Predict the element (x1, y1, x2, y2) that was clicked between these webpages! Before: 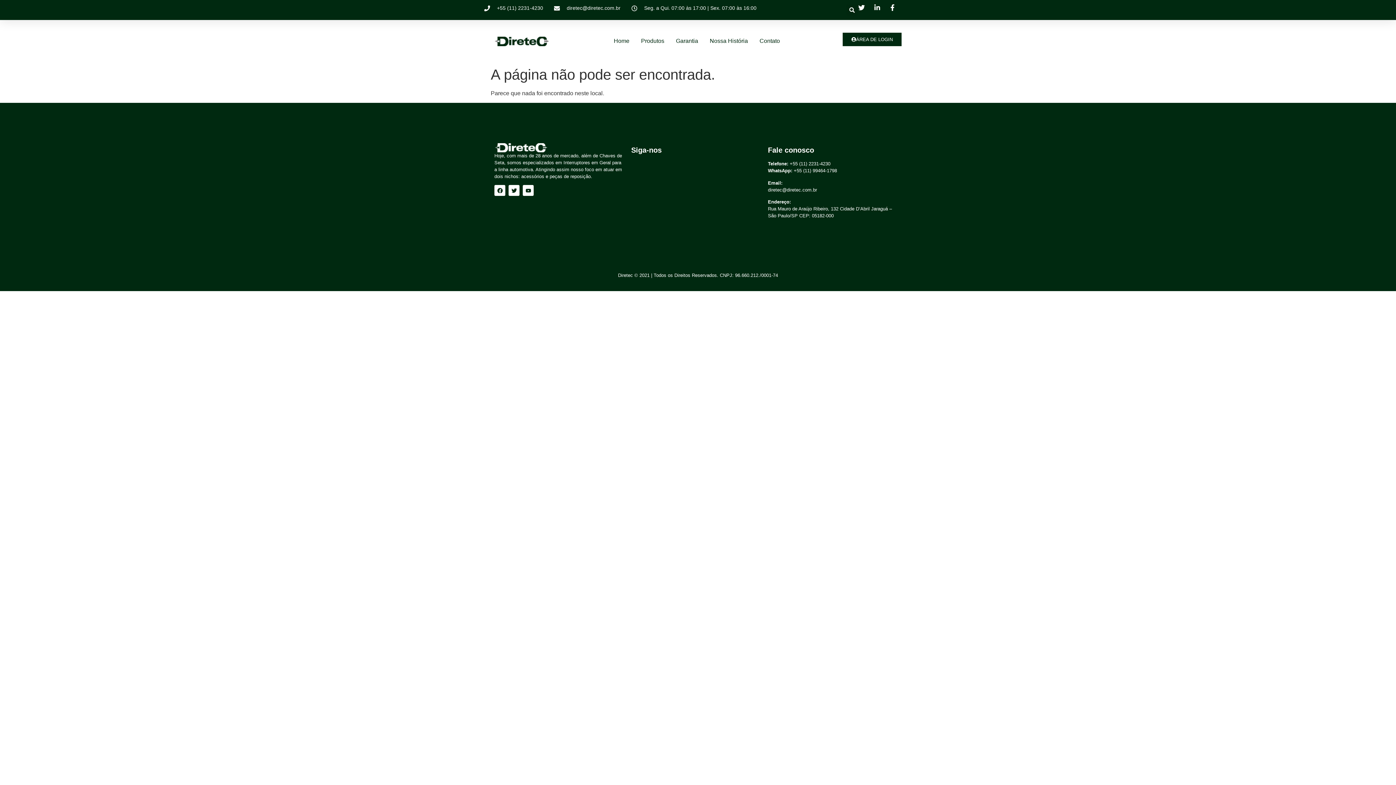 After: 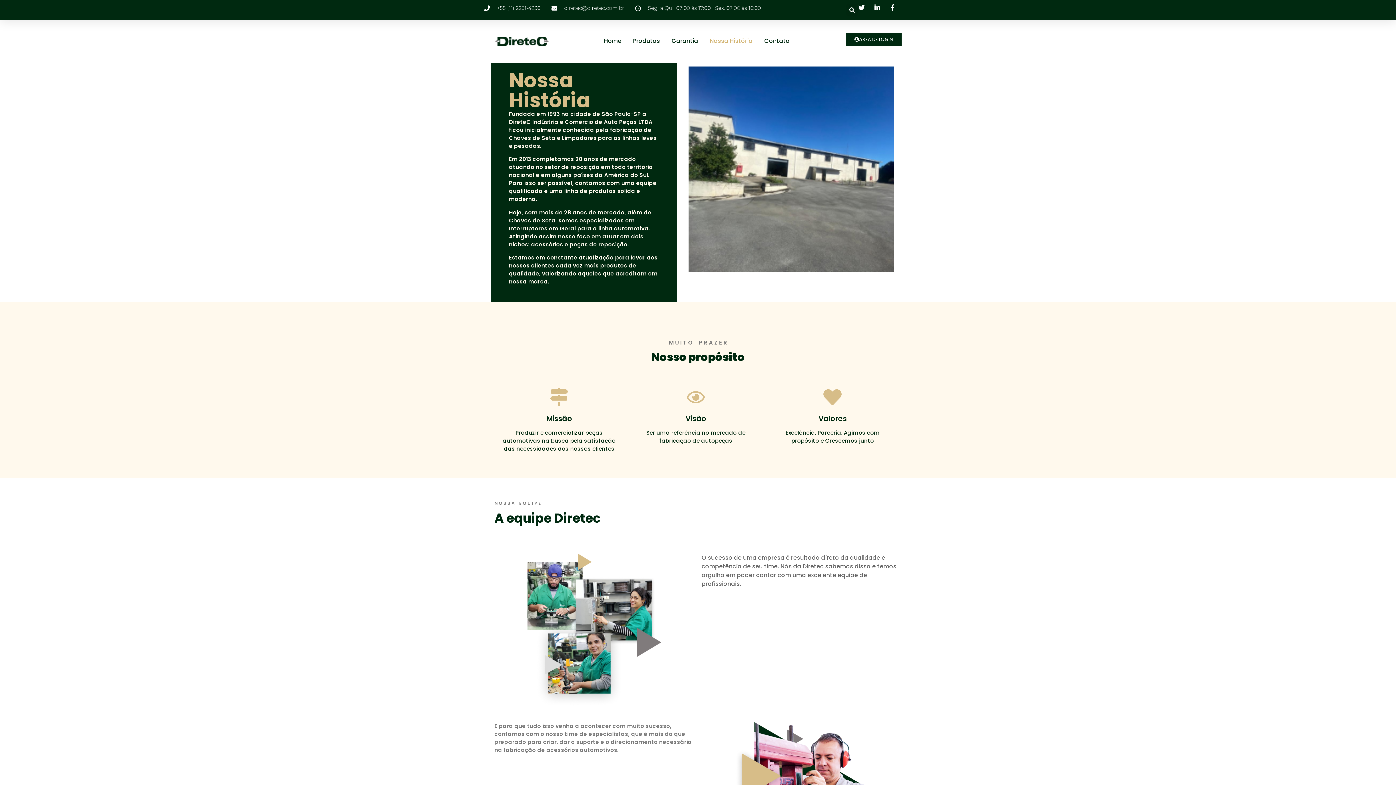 Action: bbox: (709, 32, 748, 49) label: Nossa História